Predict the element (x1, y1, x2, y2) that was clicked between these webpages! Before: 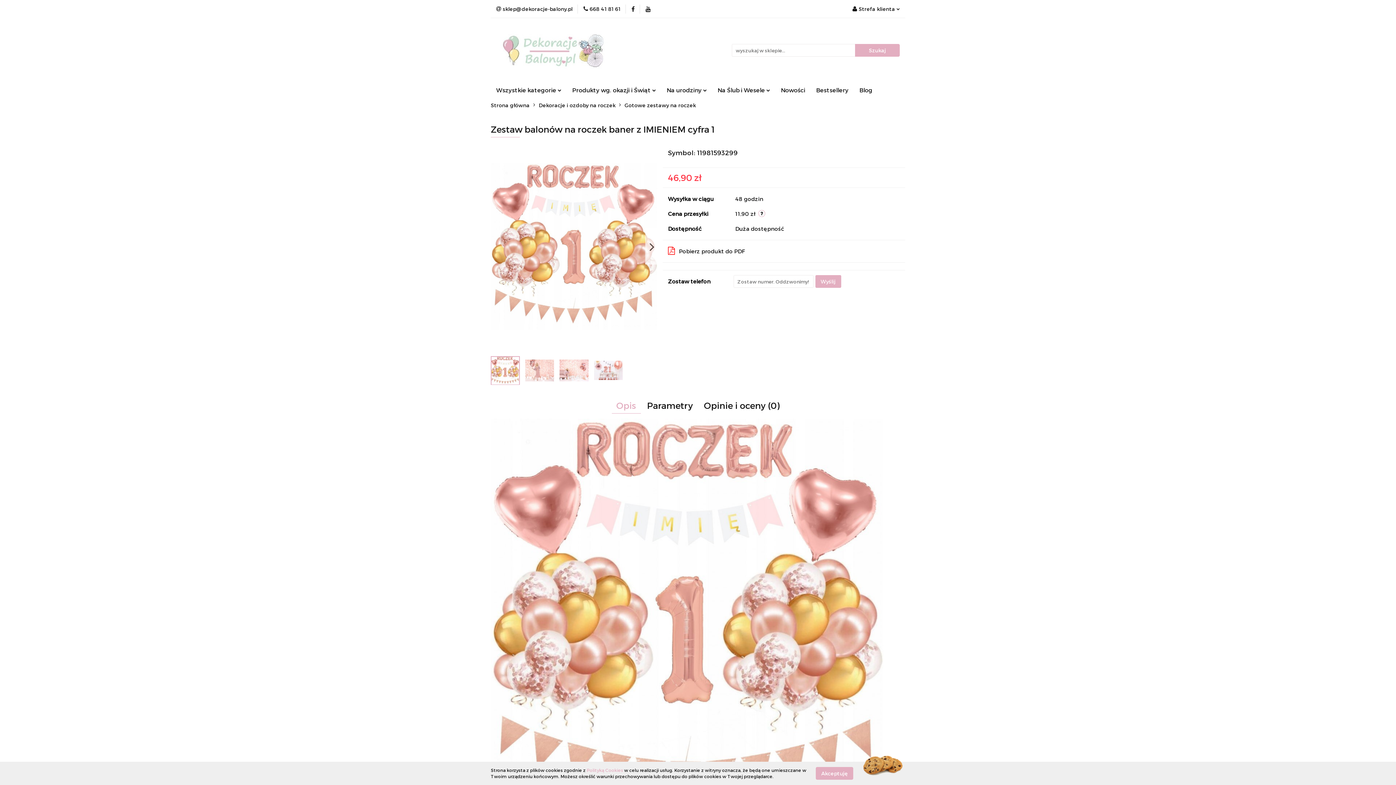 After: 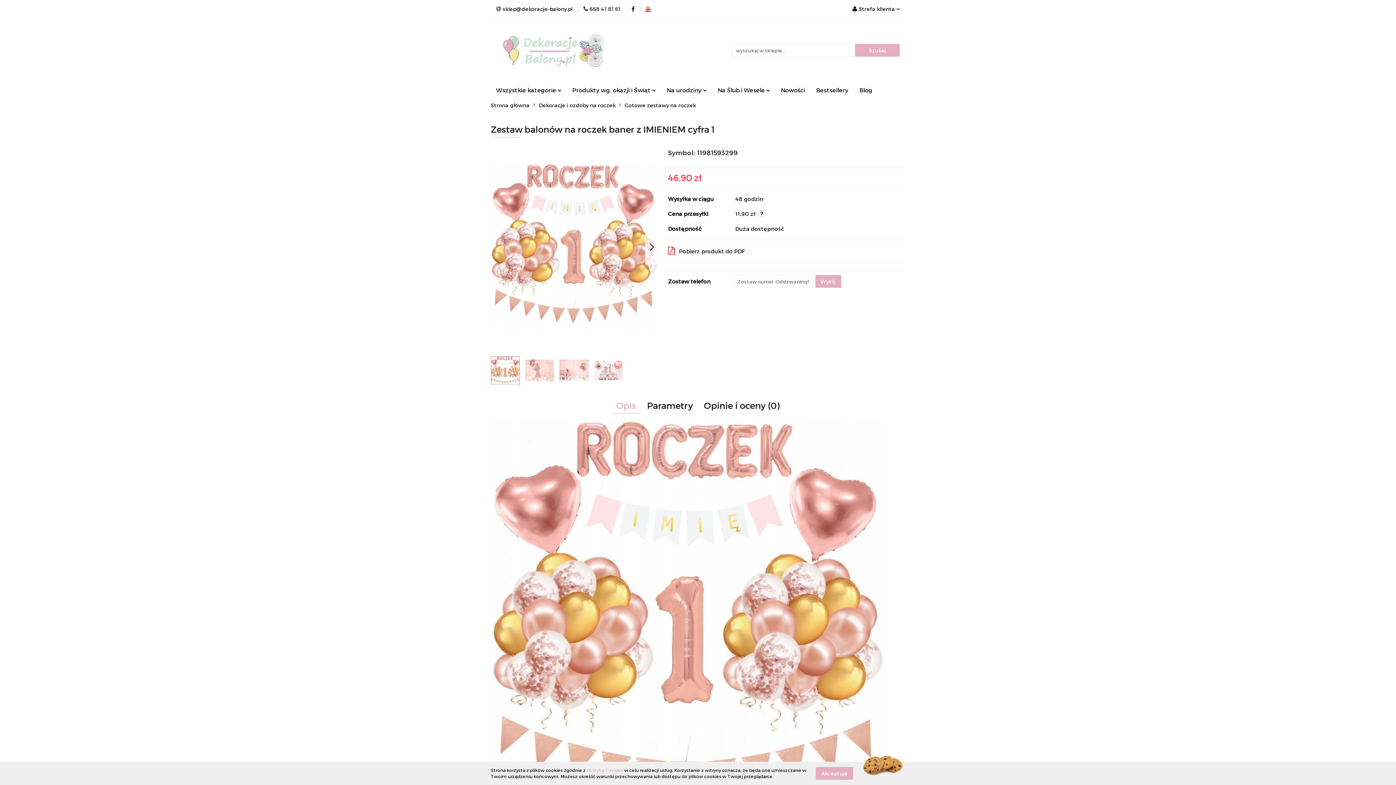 Action: bbox: (645, 6, 650, 11)